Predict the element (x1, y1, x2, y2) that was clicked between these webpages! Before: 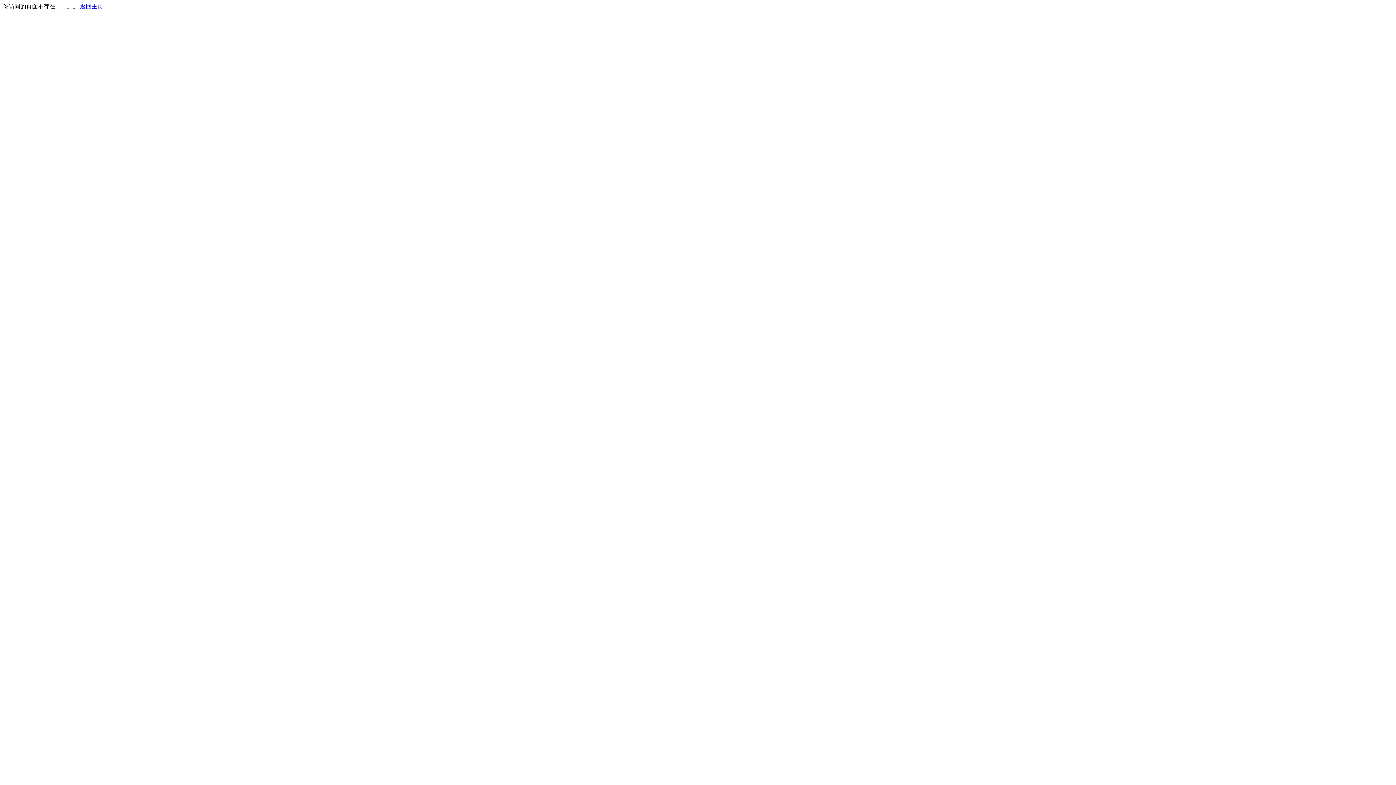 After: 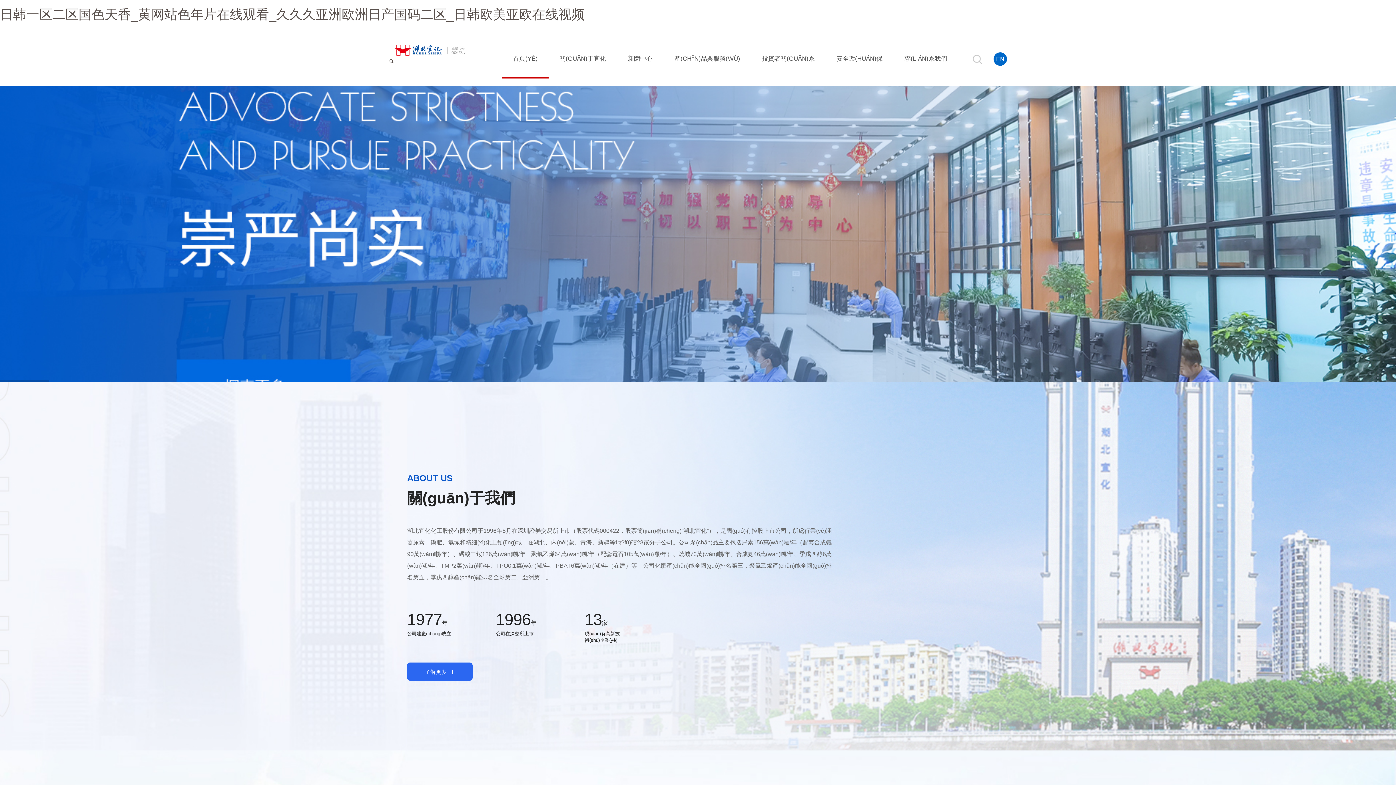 Action: label: 返回主页 bbox: (80, 3, 103, 9)